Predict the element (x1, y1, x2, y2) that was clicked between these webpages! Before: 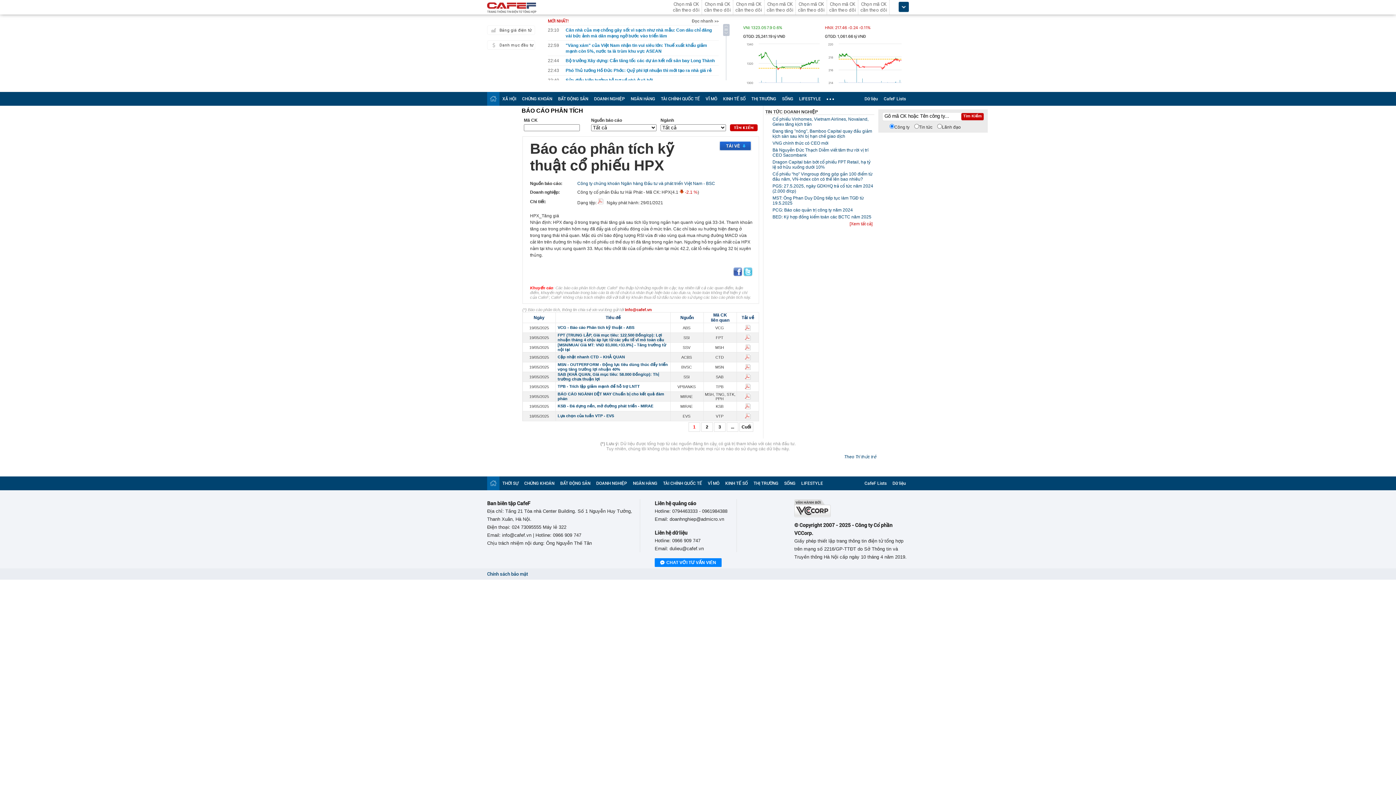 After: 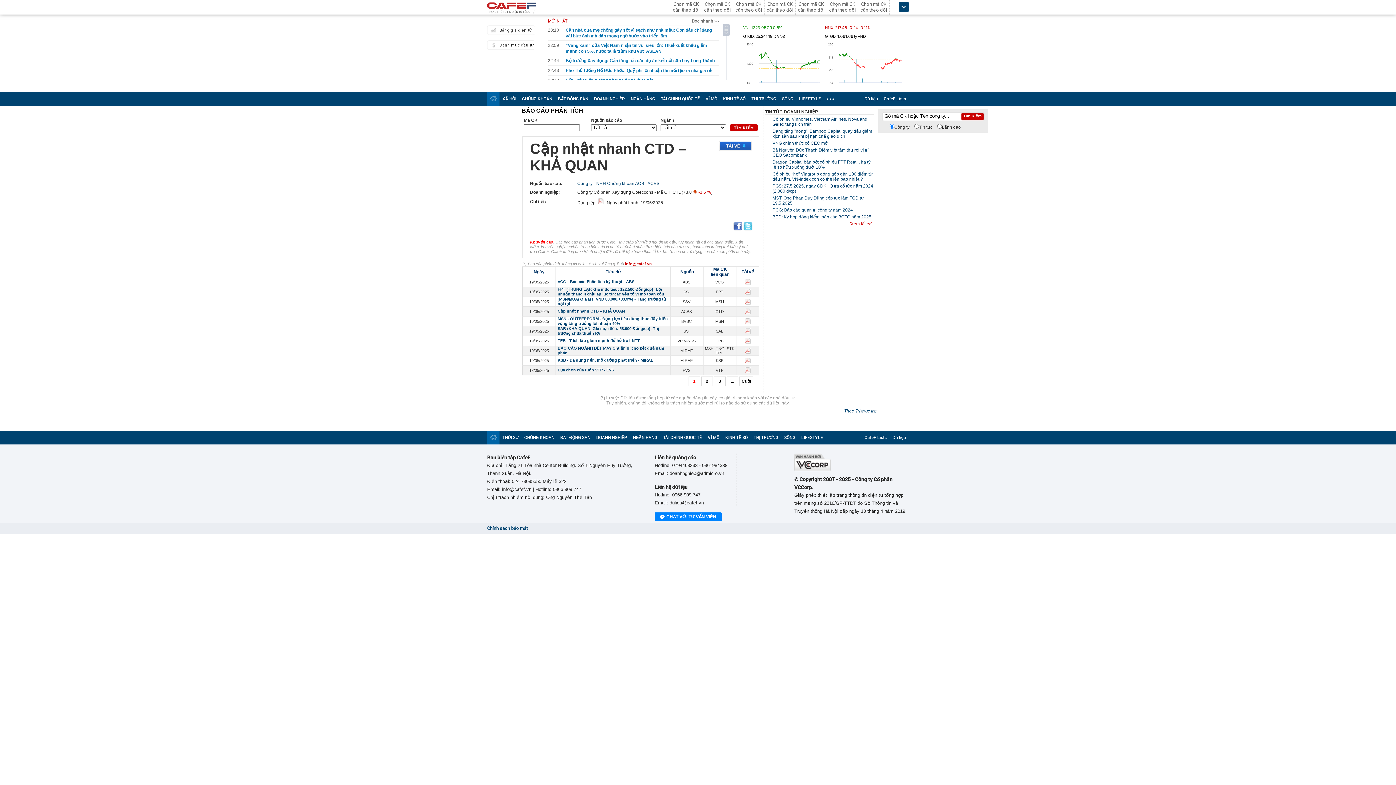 Action: label: Cập nhật nhanh CTD – KHẢ QUAN bbox: (557, 354, 625, 359)